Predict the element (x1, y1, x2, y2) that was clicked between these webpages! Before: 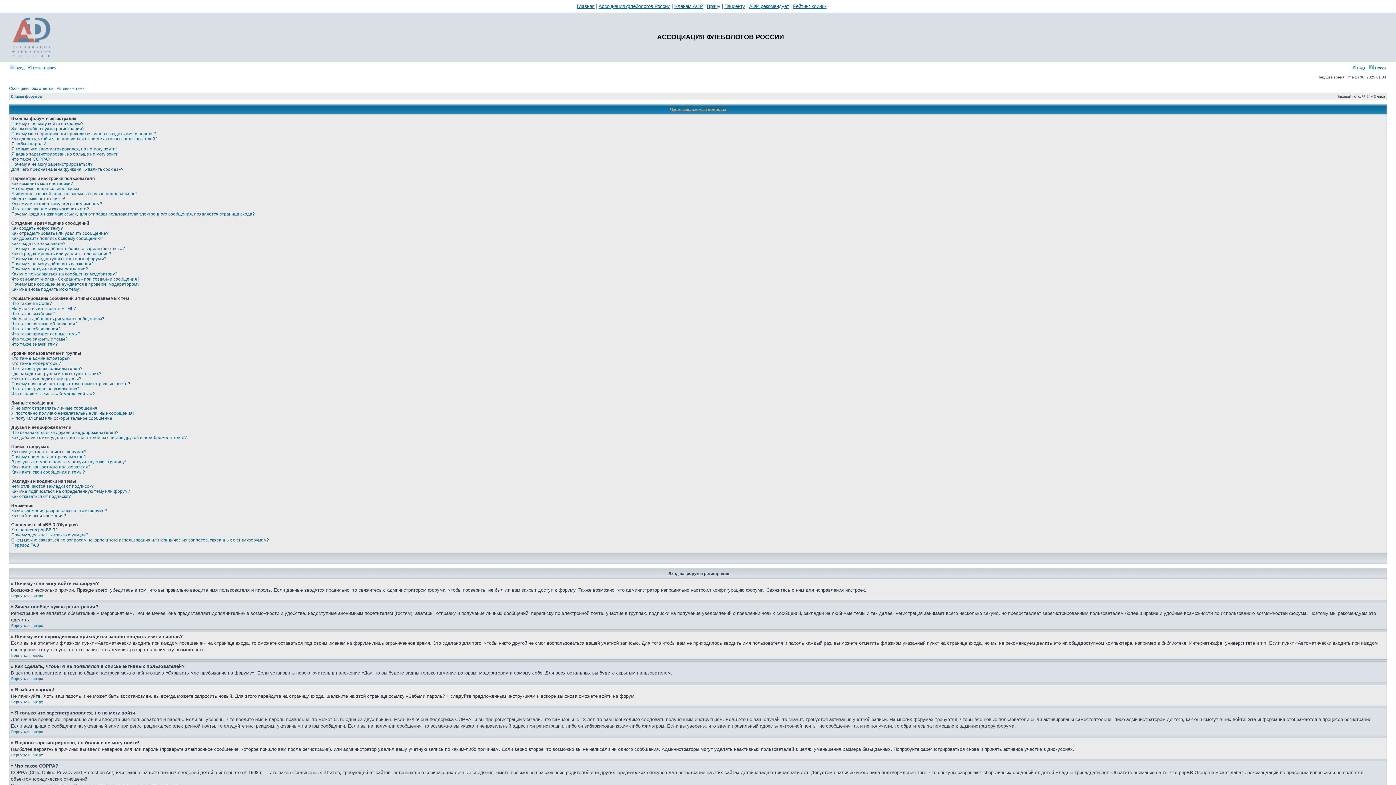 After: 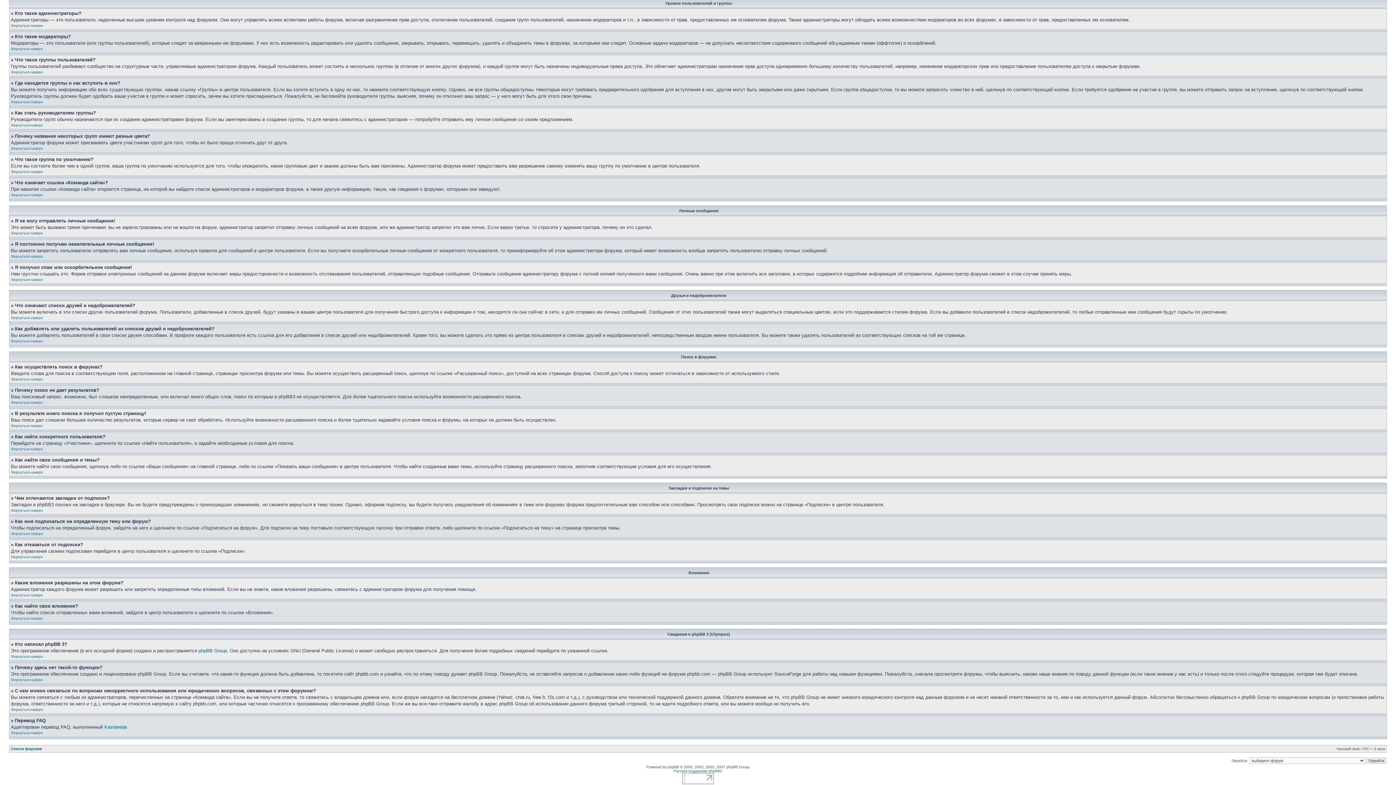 Action: bbox: (11, 532, 88, 537) label: Почему здесь нет такой-то функции?